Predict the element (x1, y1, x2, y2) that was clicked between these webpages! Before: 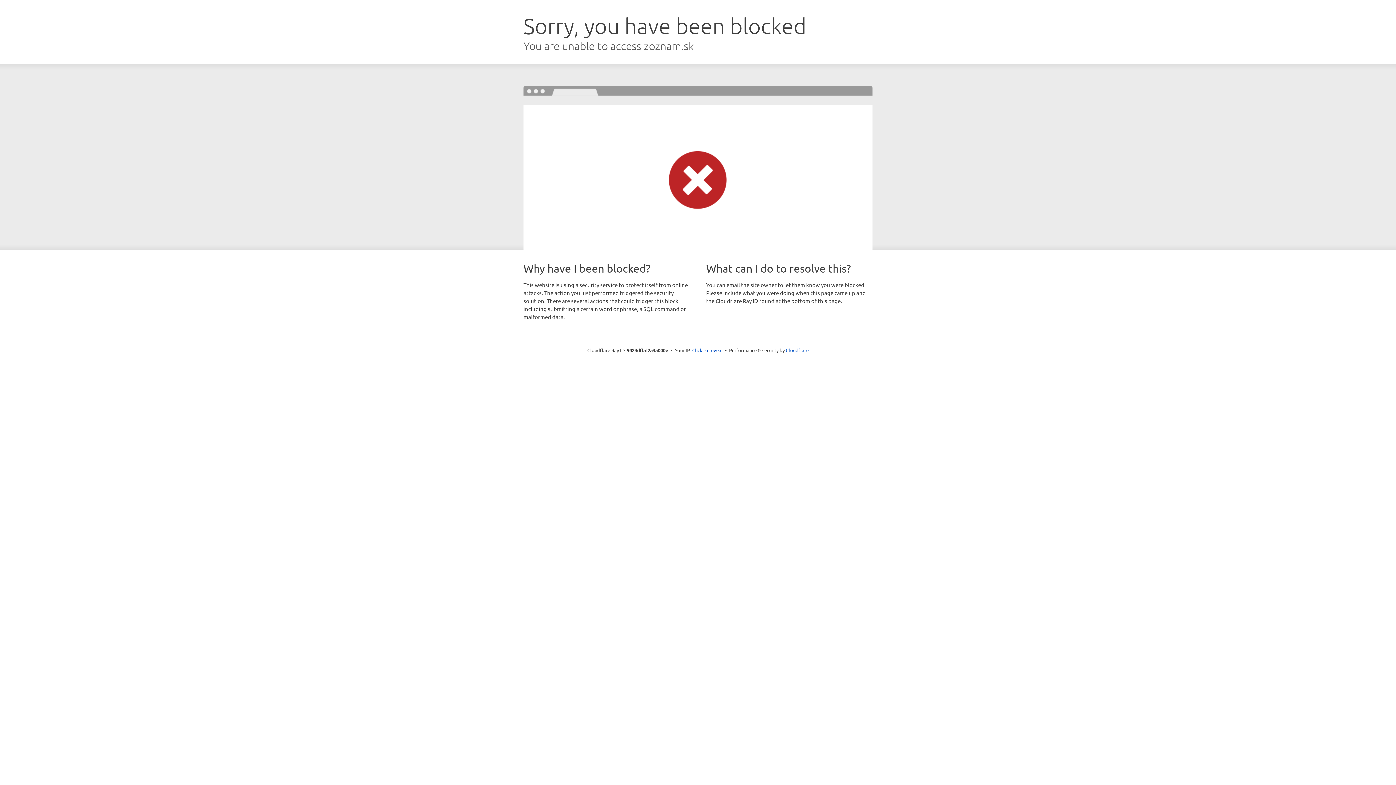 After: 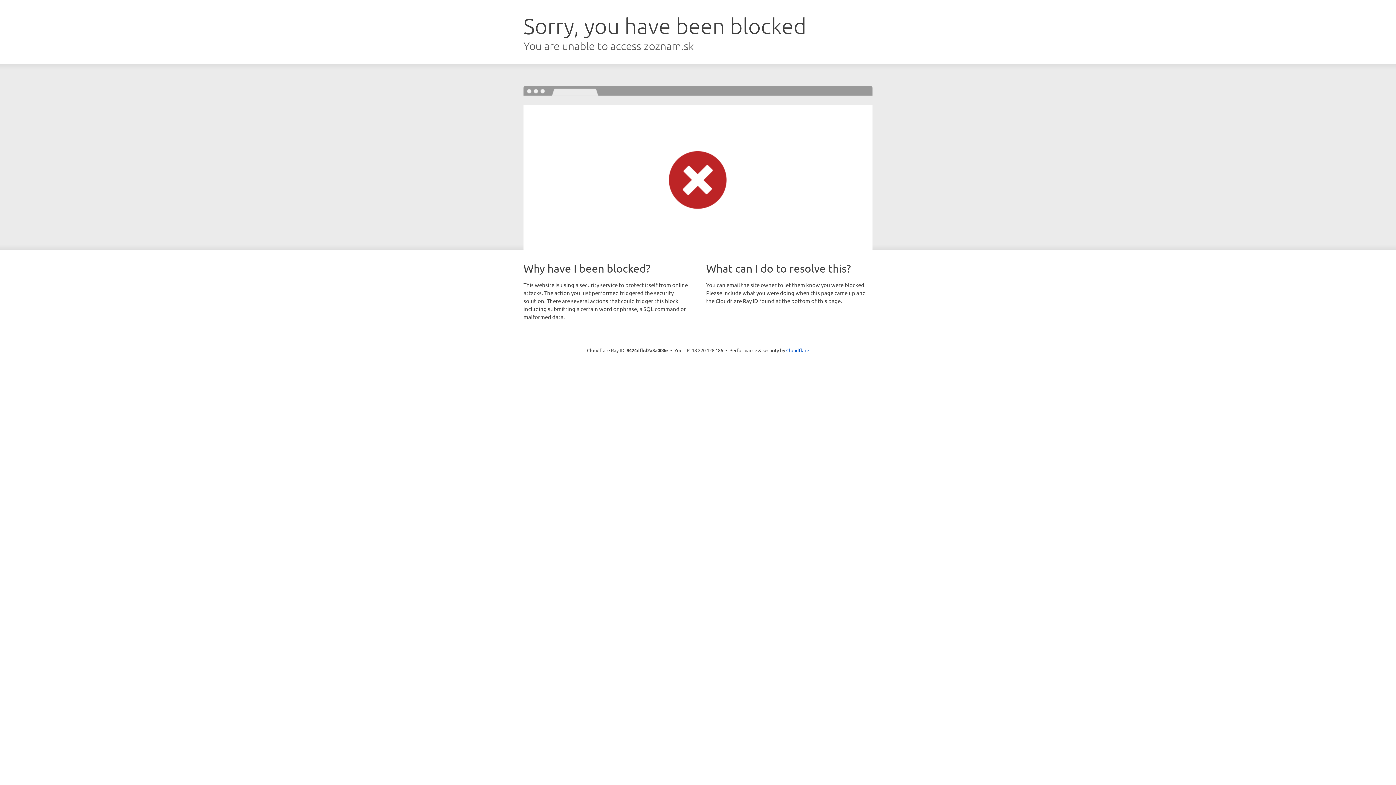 Action: label: Click to reveal bbox: (692, 346, 722, 353)